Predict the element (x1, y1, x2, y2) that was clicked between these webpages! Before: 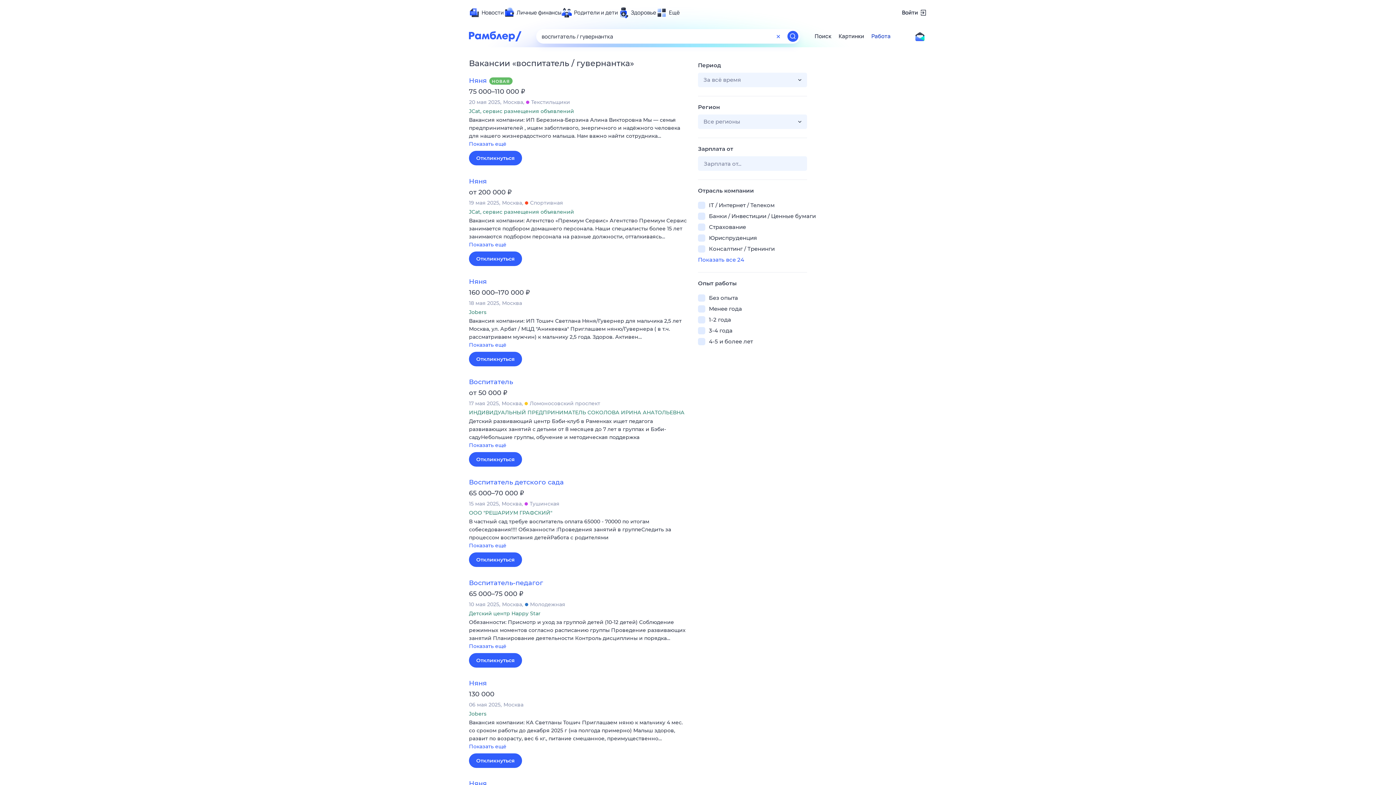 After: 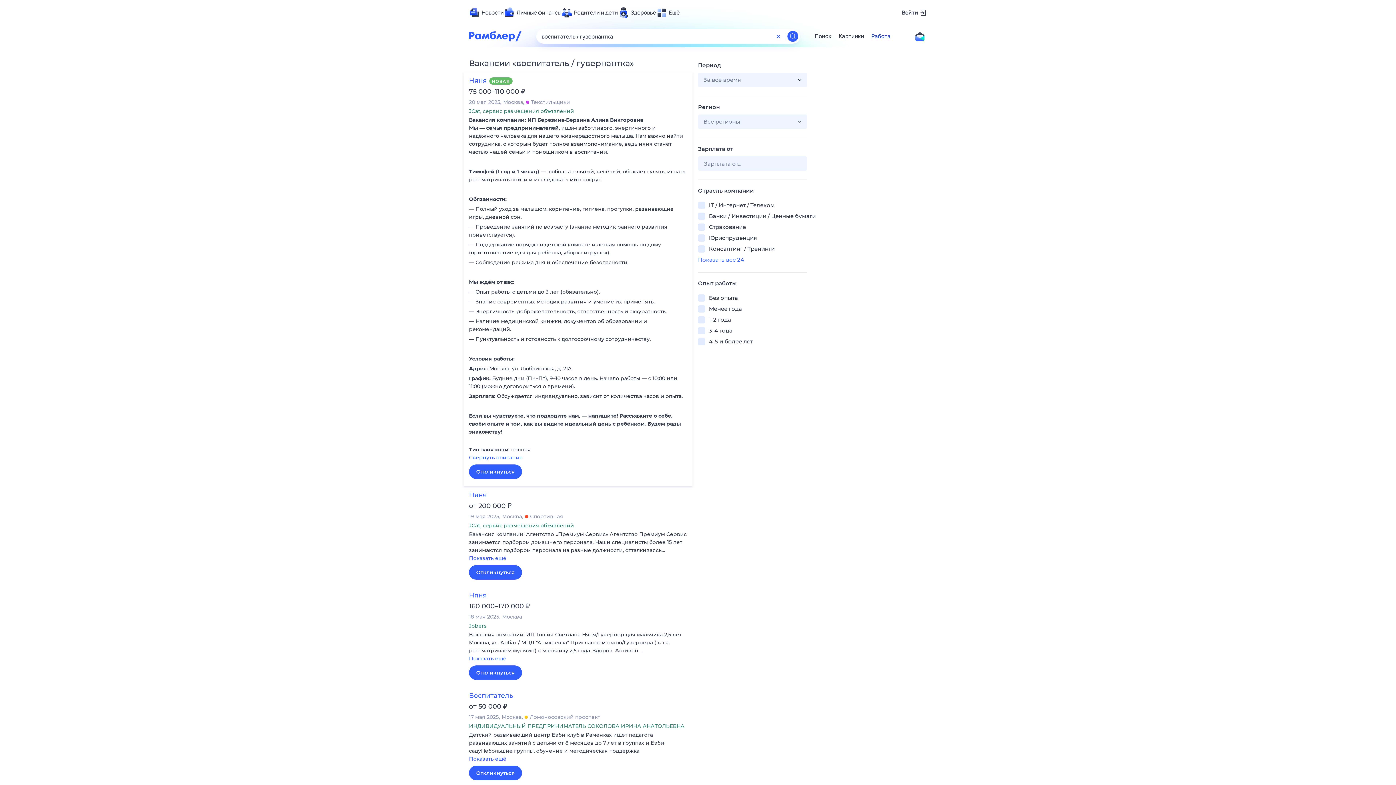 Action: bbox: (469, 140, 687, 149) label: Показать ещё